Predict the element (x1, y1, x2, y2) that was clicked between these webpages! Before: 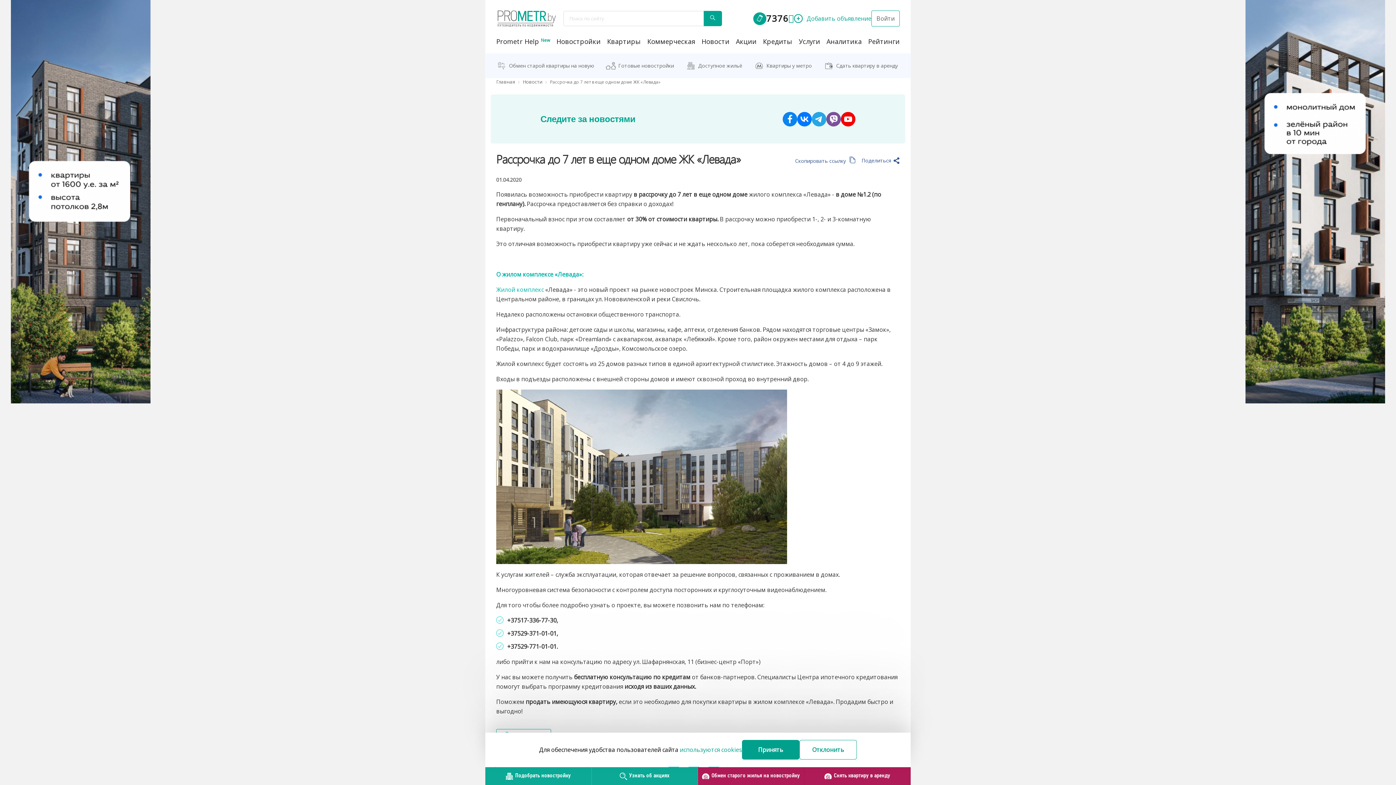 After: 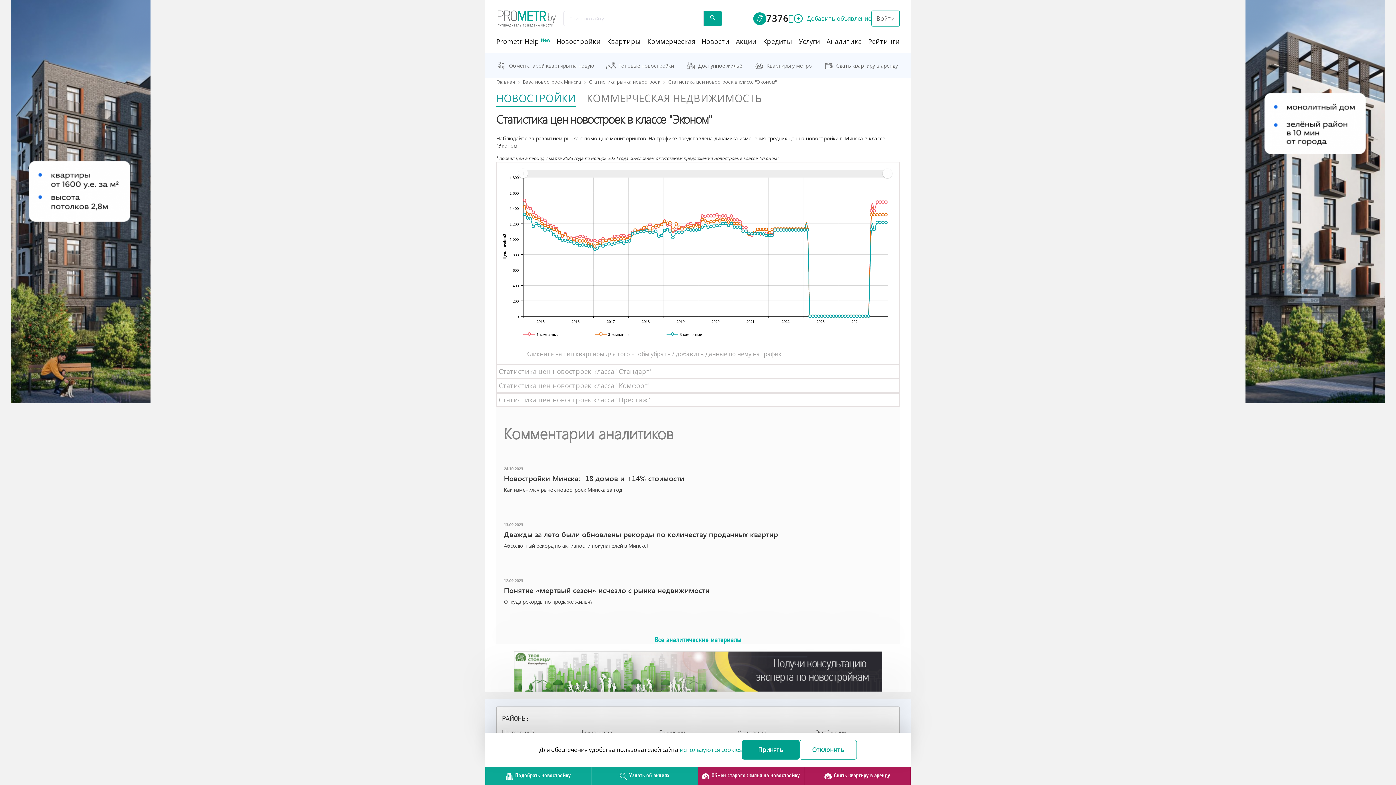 Action: bbox: (826, 37, 862, 45) label: Аналитика